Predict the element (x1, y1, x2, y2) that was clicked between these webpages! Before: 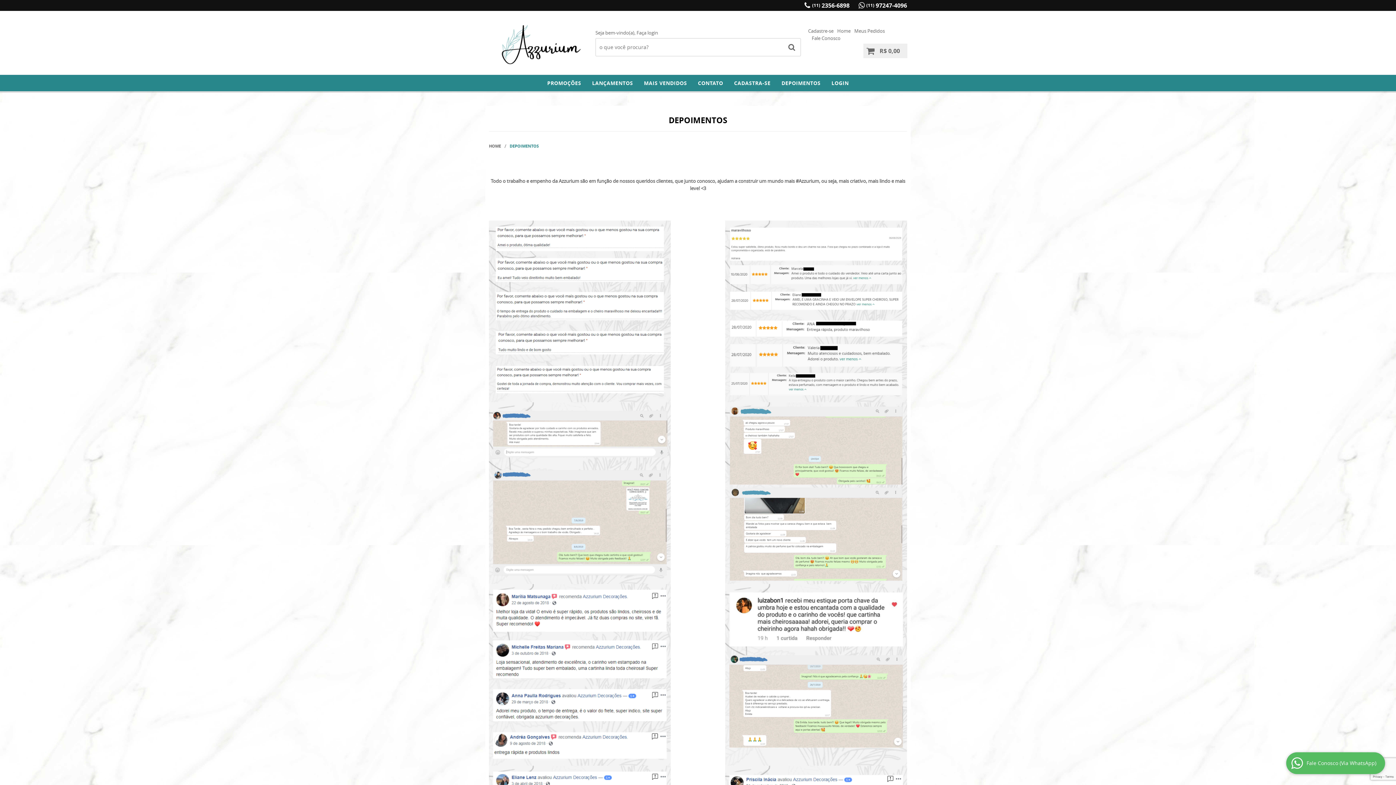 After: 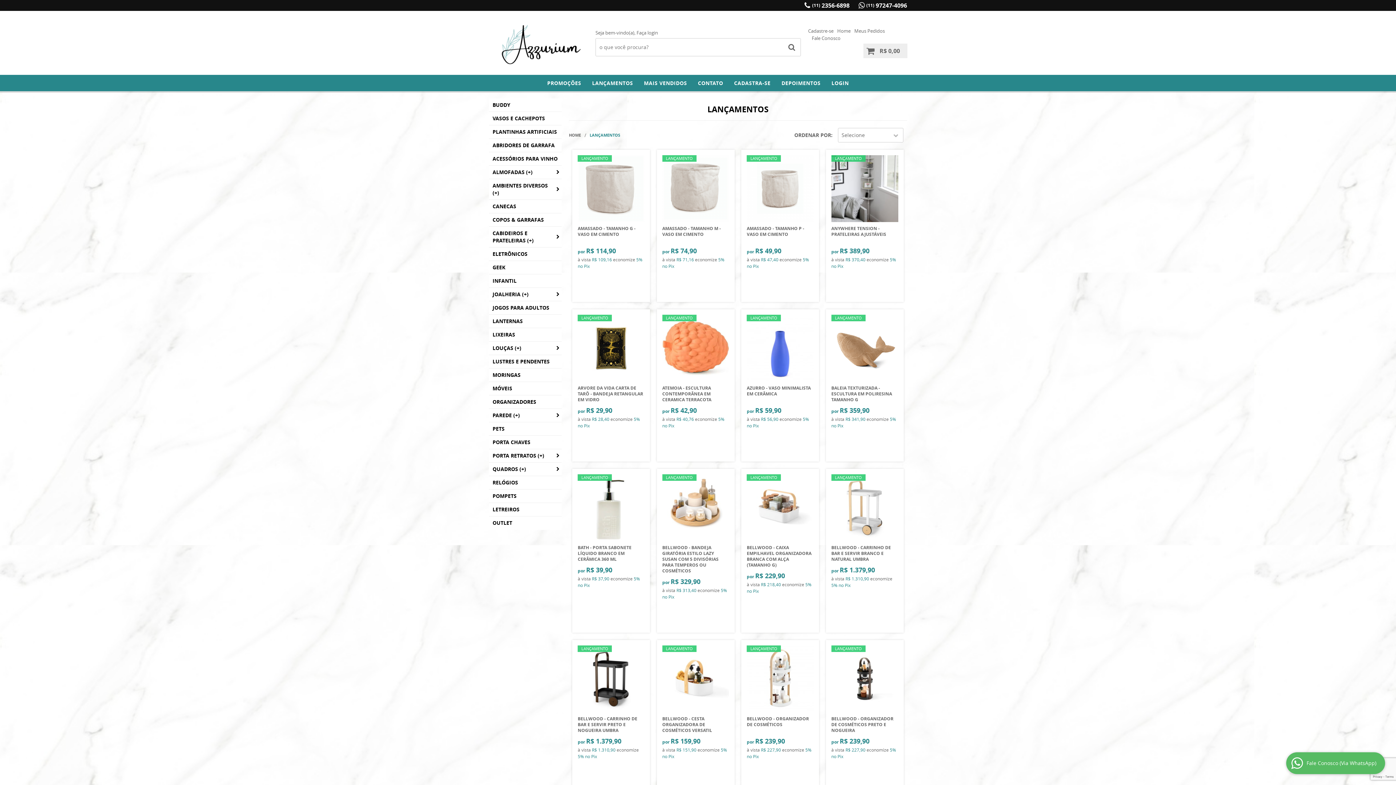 Action: bbox: (586, 74, 638, 91) label: LANÇAMENTOS